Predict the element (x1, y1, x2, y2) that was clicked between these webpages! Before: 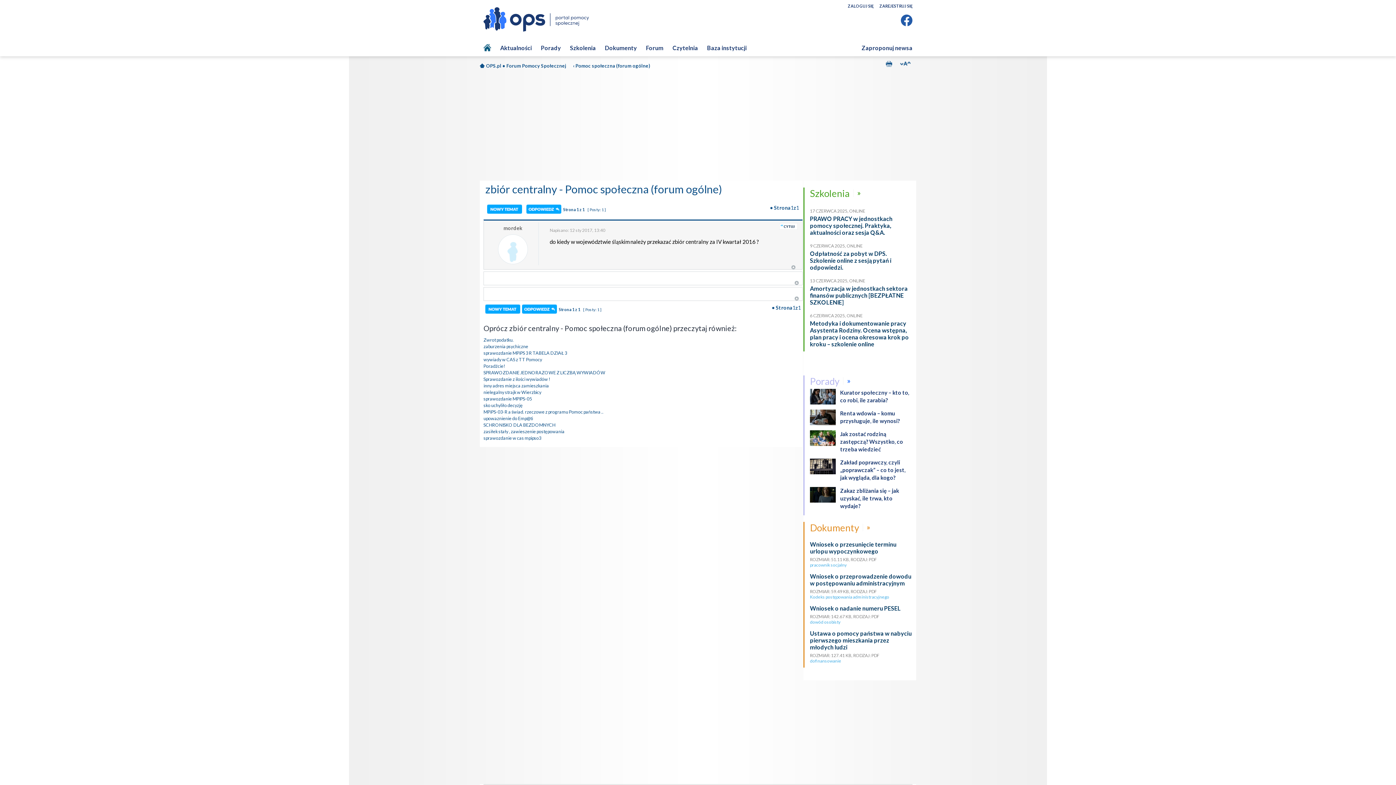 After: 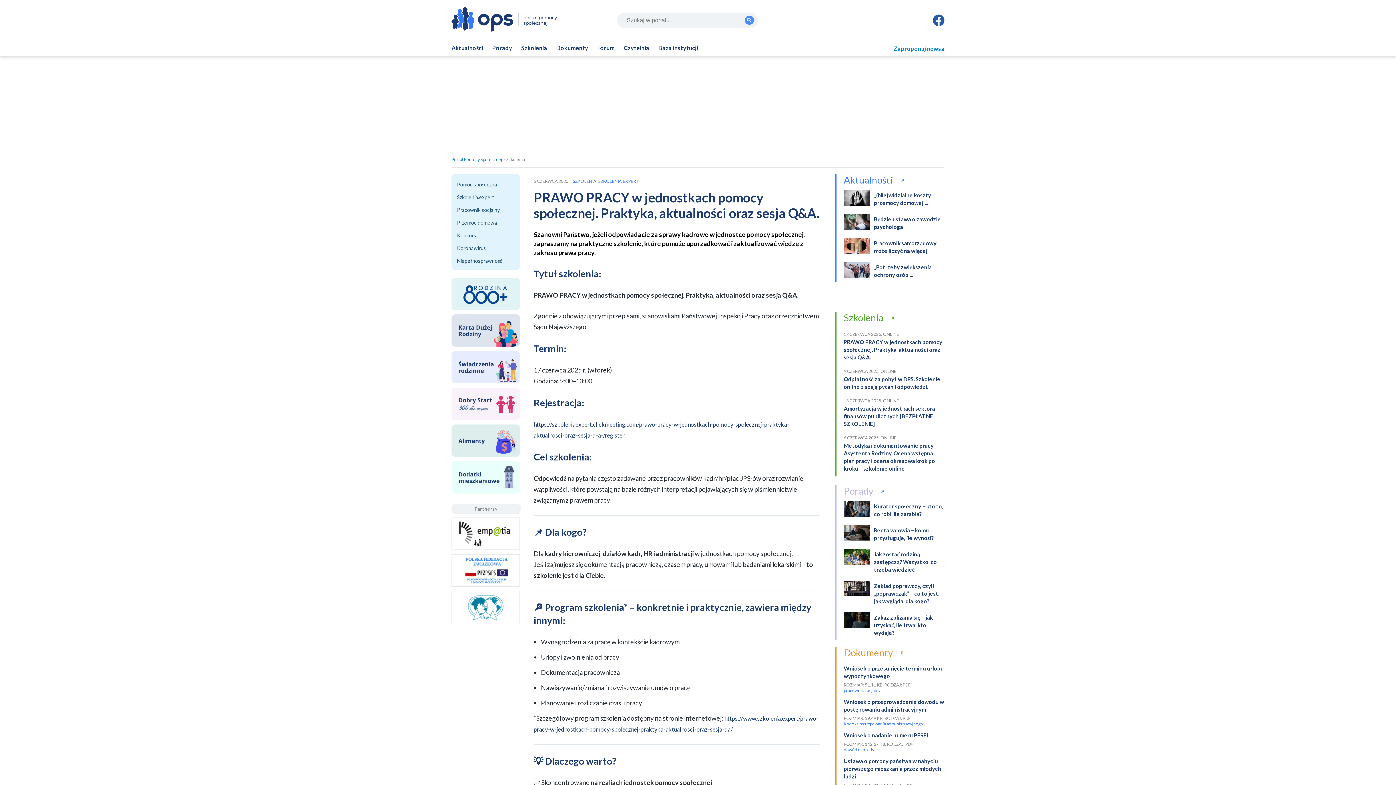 Action: bbox: (810, 215, 892, 235) label: PRAWO PRACY w jednostkach pomocy społecznej. Praktyka, aktualności oraz sesja Q&A.